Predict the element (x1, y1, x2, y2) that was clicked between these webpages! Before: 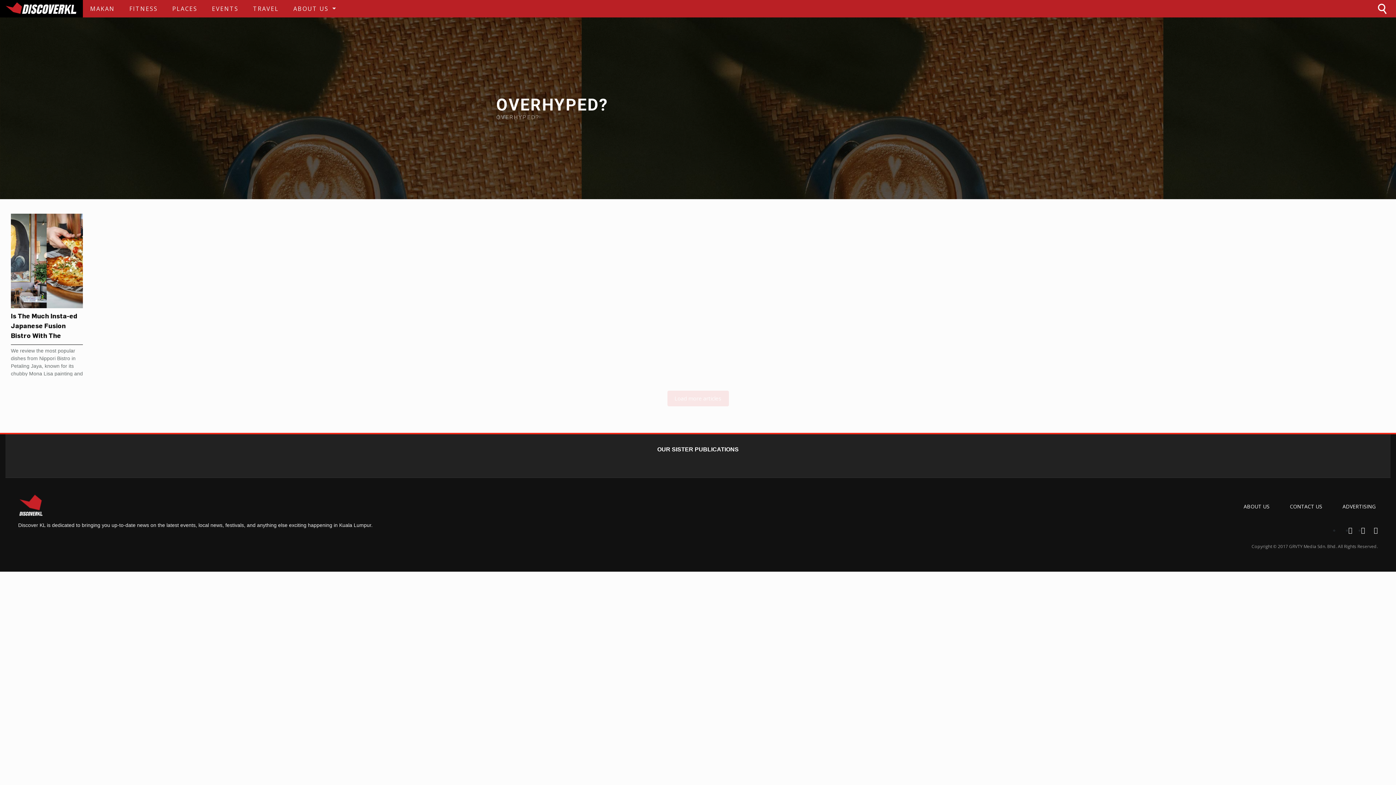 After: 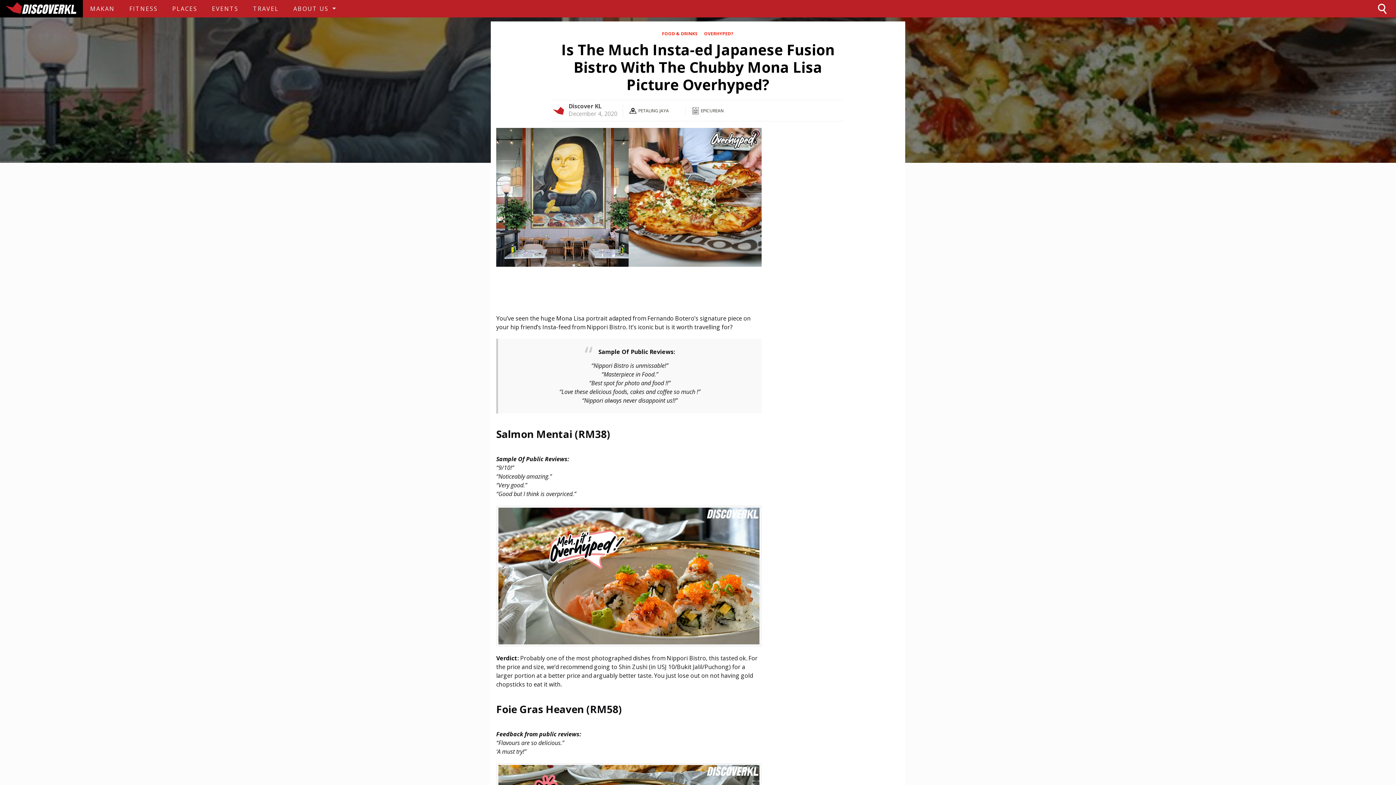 Action: bbox: (10, 308, 82, 345) label: Is The Much Insta-ed Japanese Fusion Bistro With The Chubby Mona Lisa Picture Overhyped?